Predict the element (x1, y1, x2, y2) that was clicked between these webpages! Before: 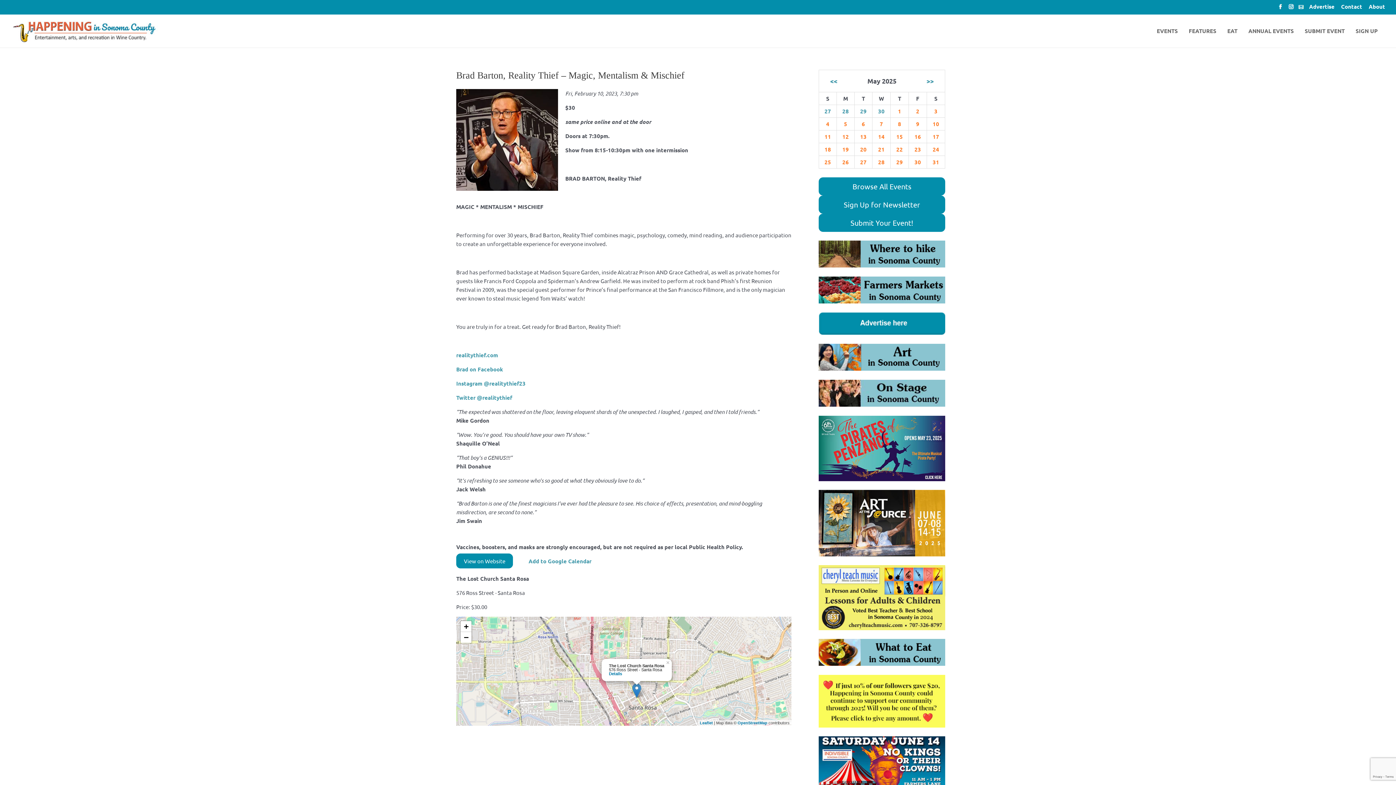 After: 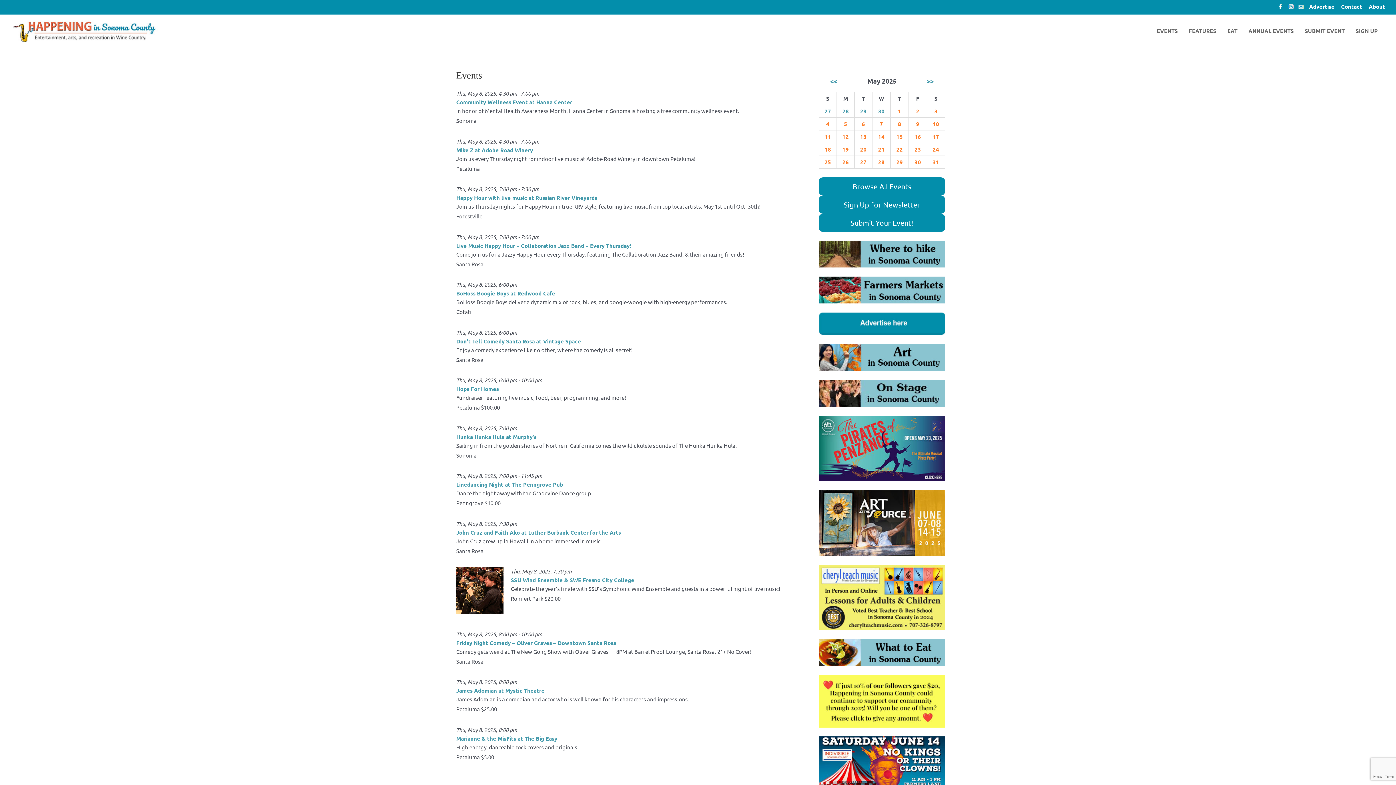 Action: bbox: (898, 120, 901, 127) label: 8